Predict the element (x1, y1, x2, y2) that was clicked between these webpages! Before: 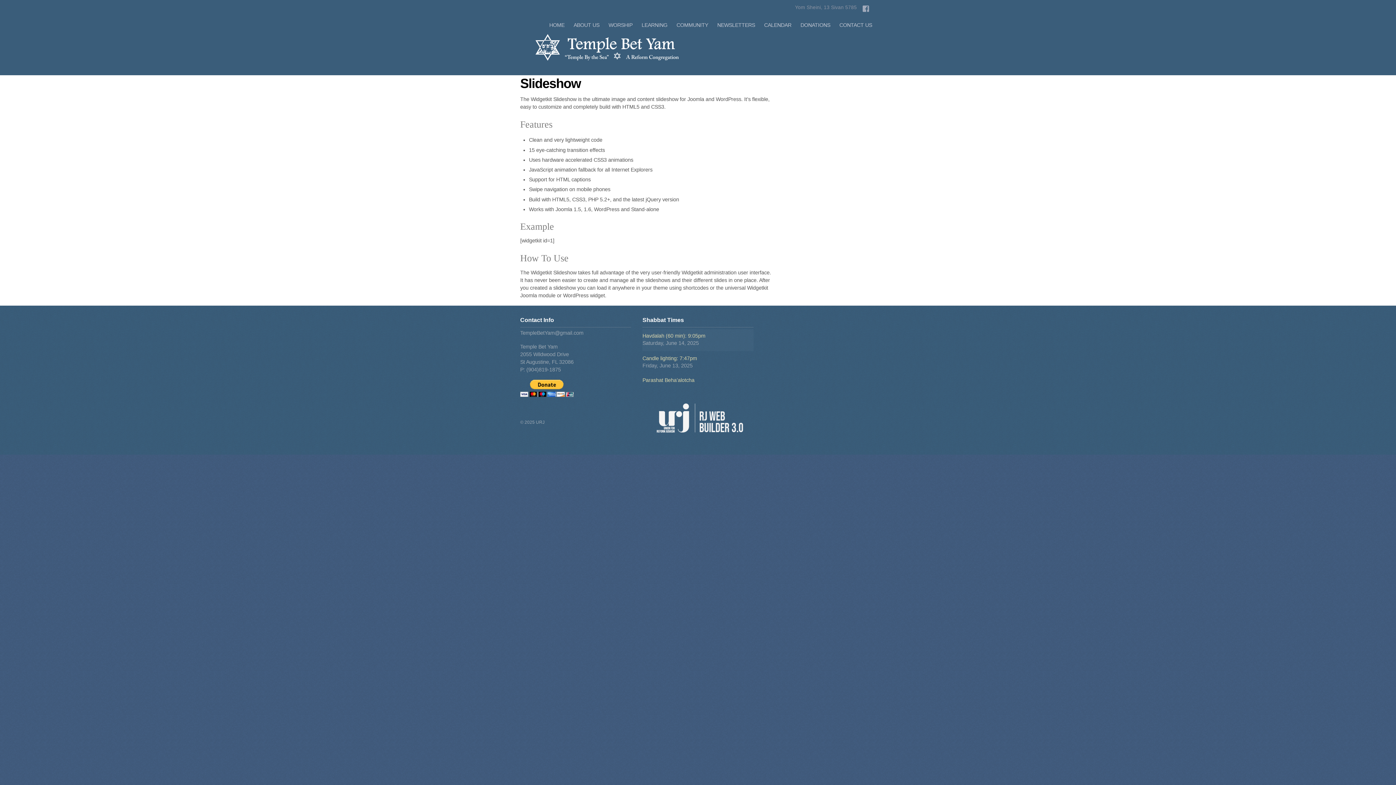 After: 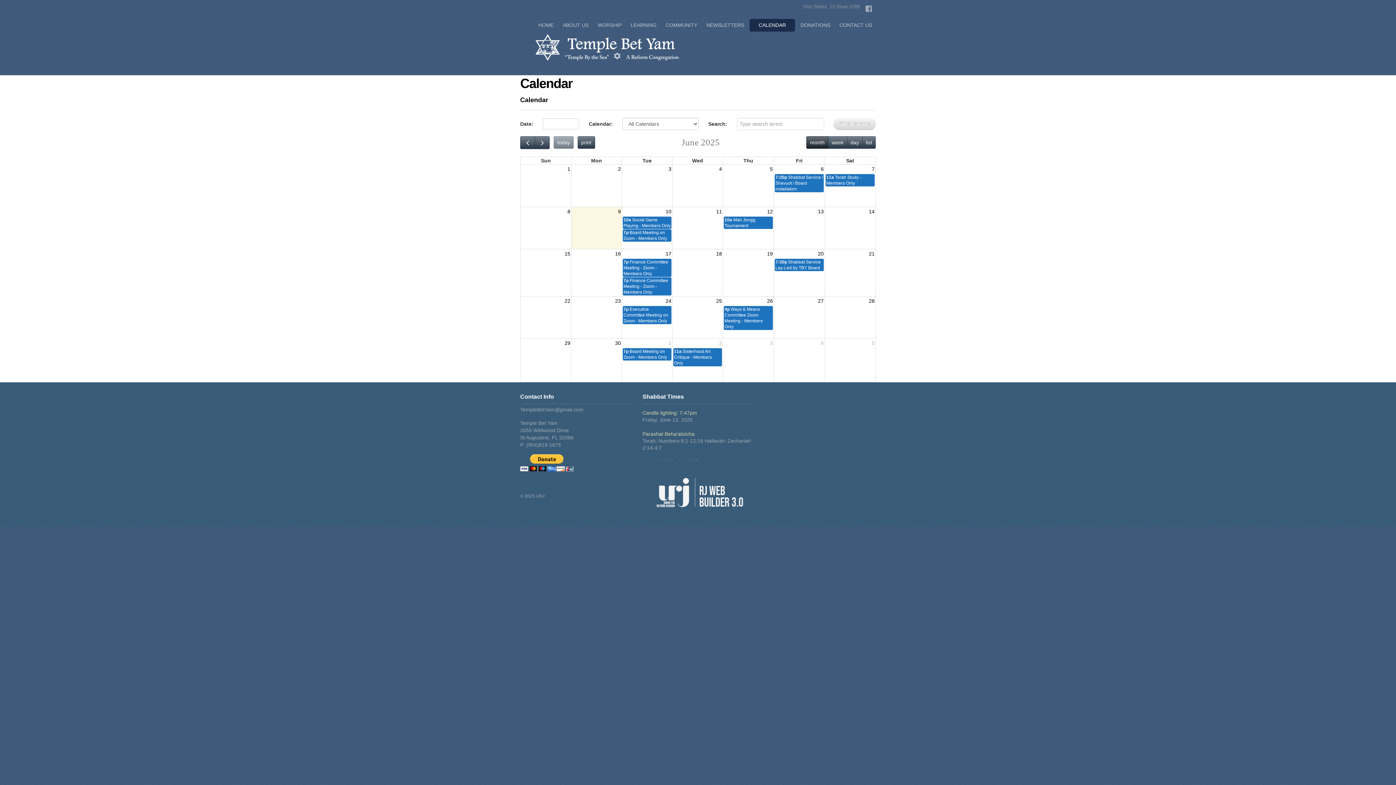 Action: label: CALENDAR bbox: (760, 18, 795, 31)